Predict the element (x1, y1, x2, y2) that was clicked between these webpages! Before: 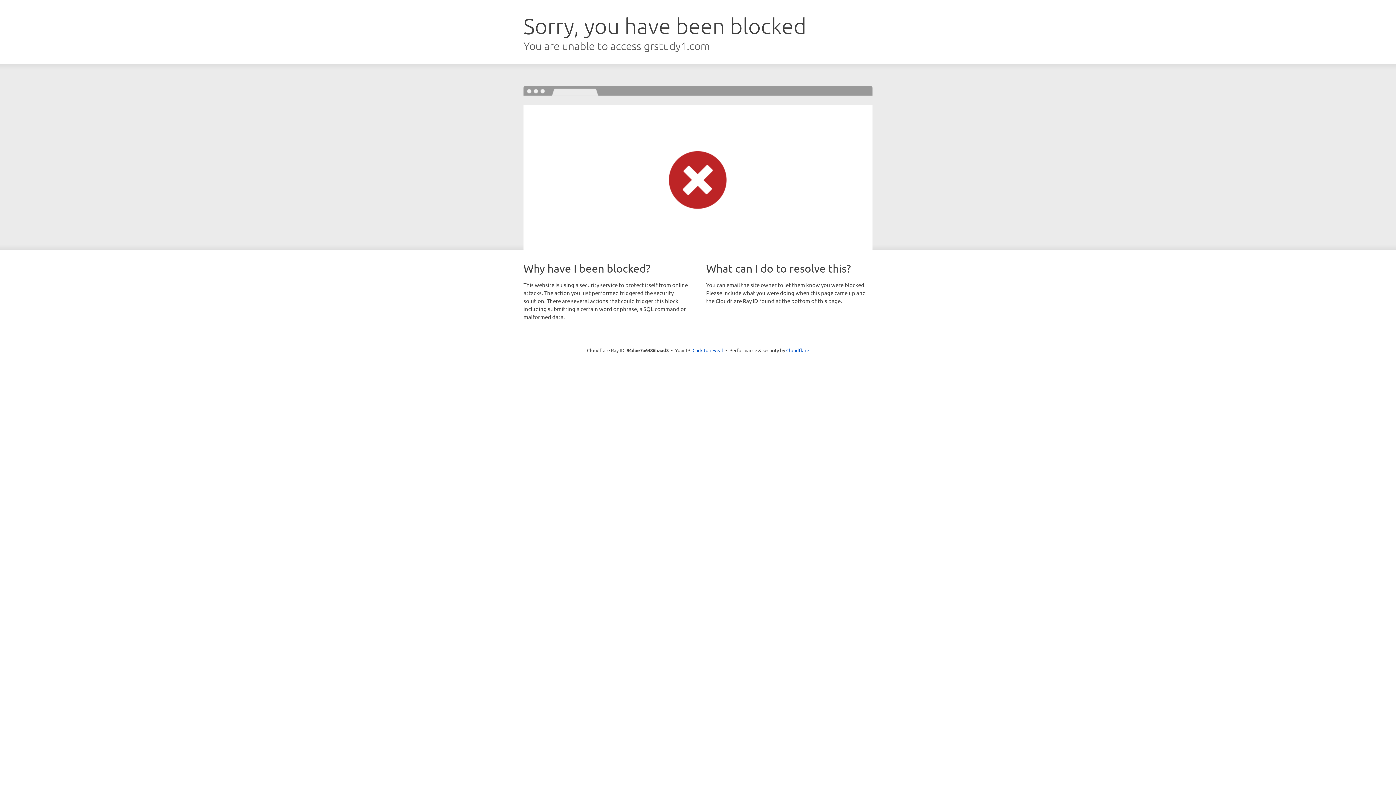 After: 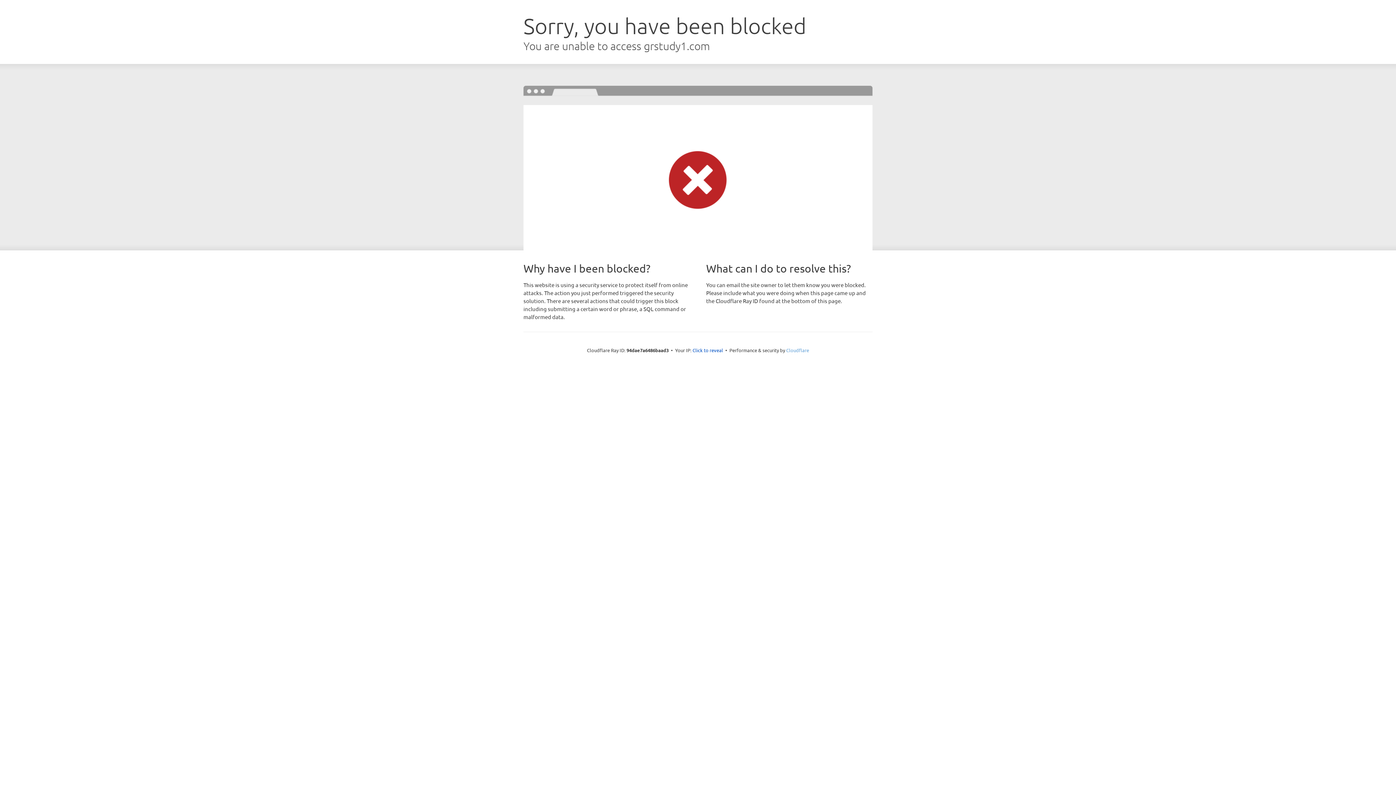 Action: label: Cloudflare bbox: (786, 347, 809, 353)